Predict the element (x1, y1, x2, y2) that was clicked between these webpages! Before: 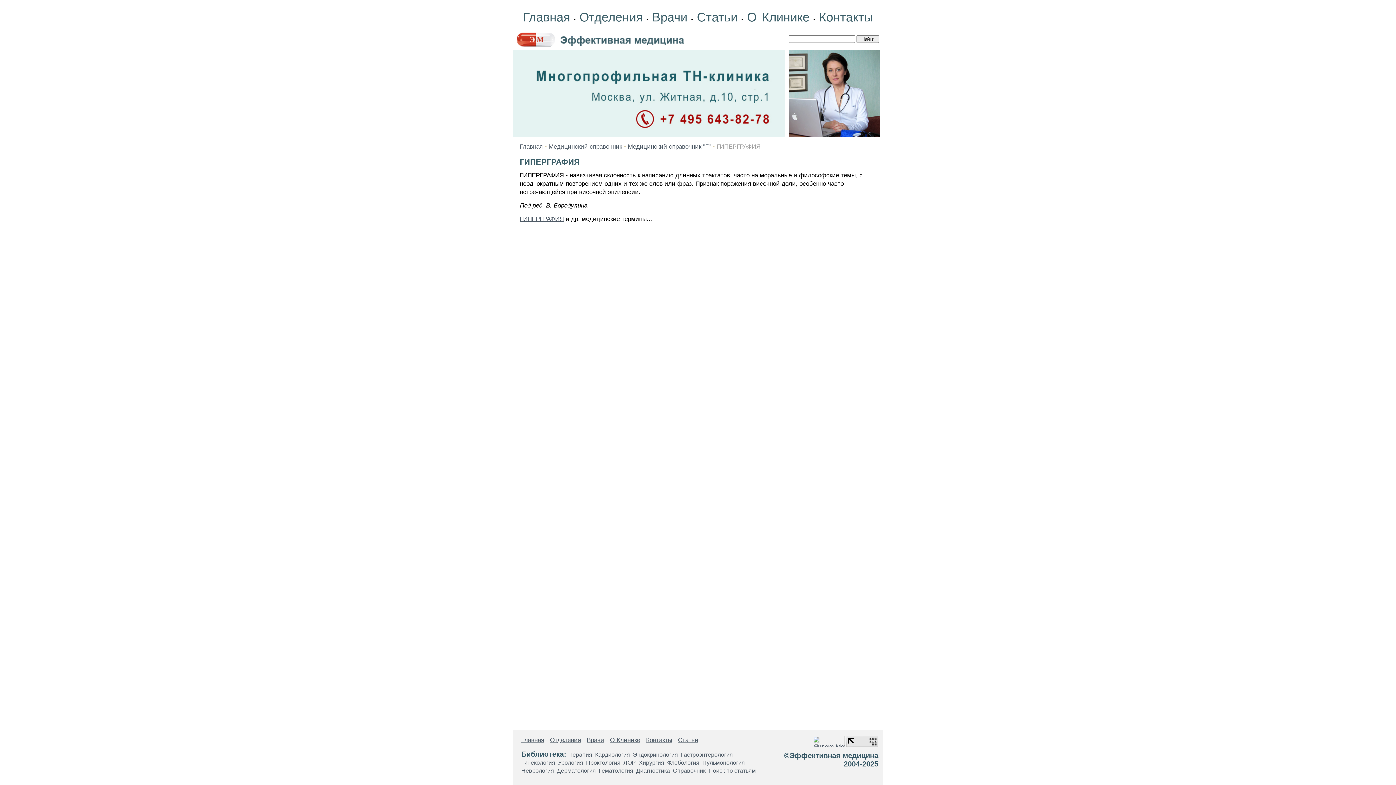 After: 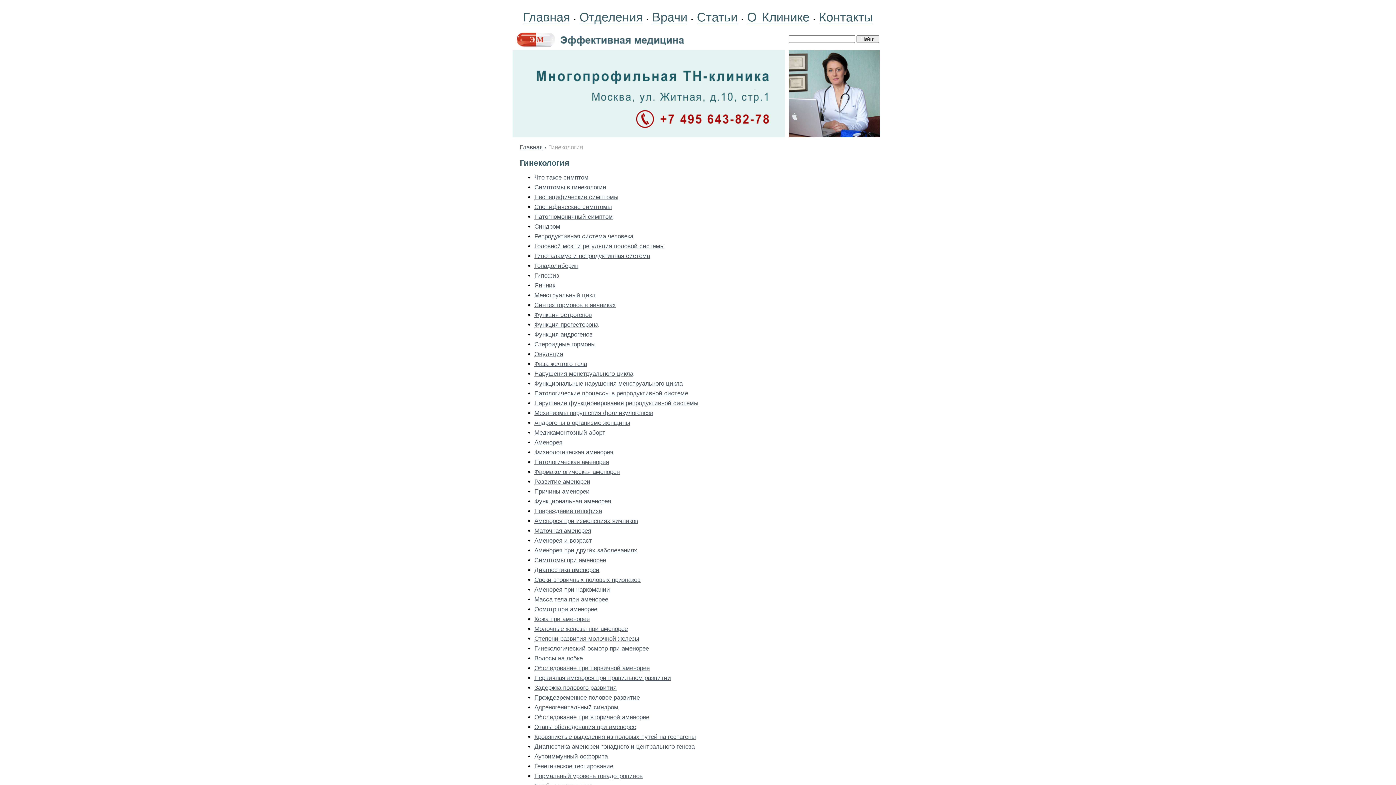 Action: bbox: (521, 760, 555, 766) label: Гинекология